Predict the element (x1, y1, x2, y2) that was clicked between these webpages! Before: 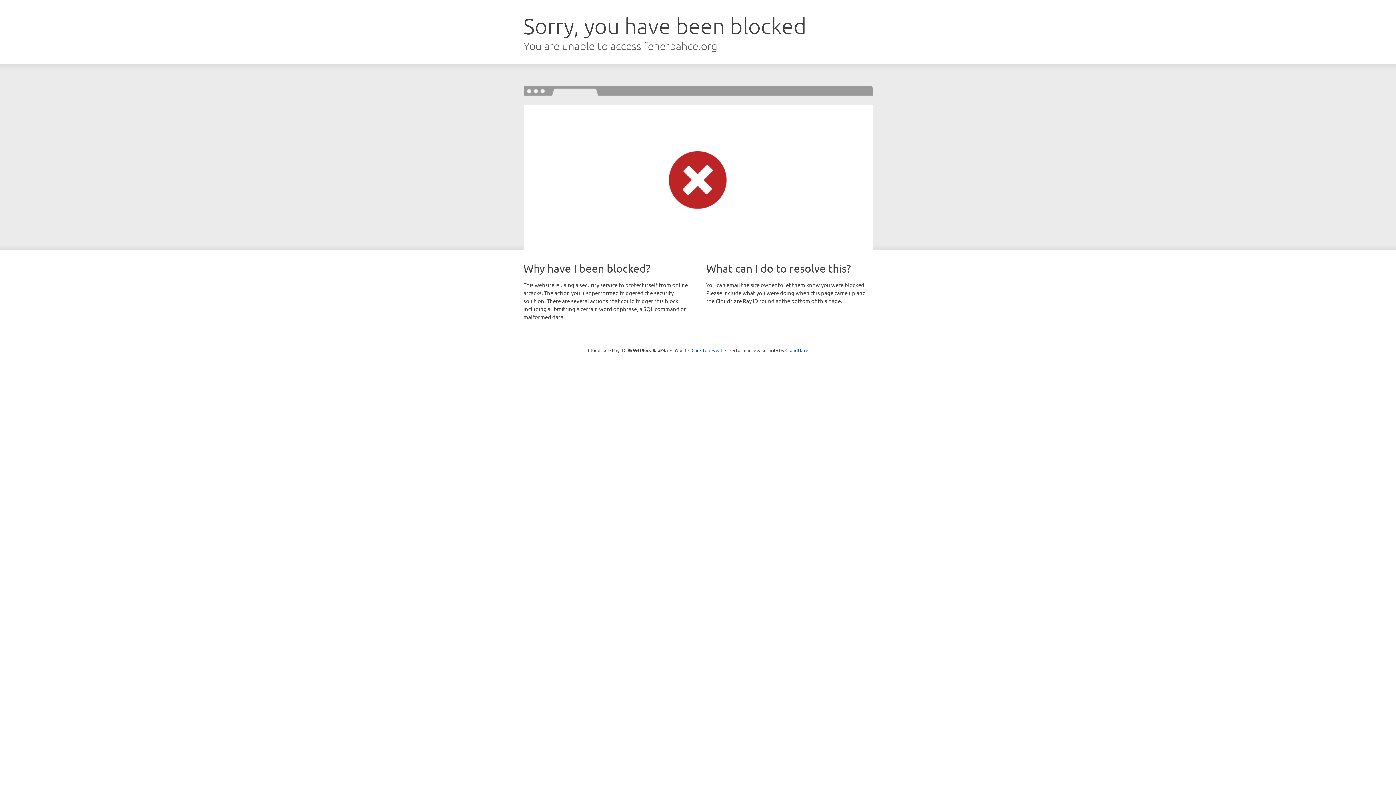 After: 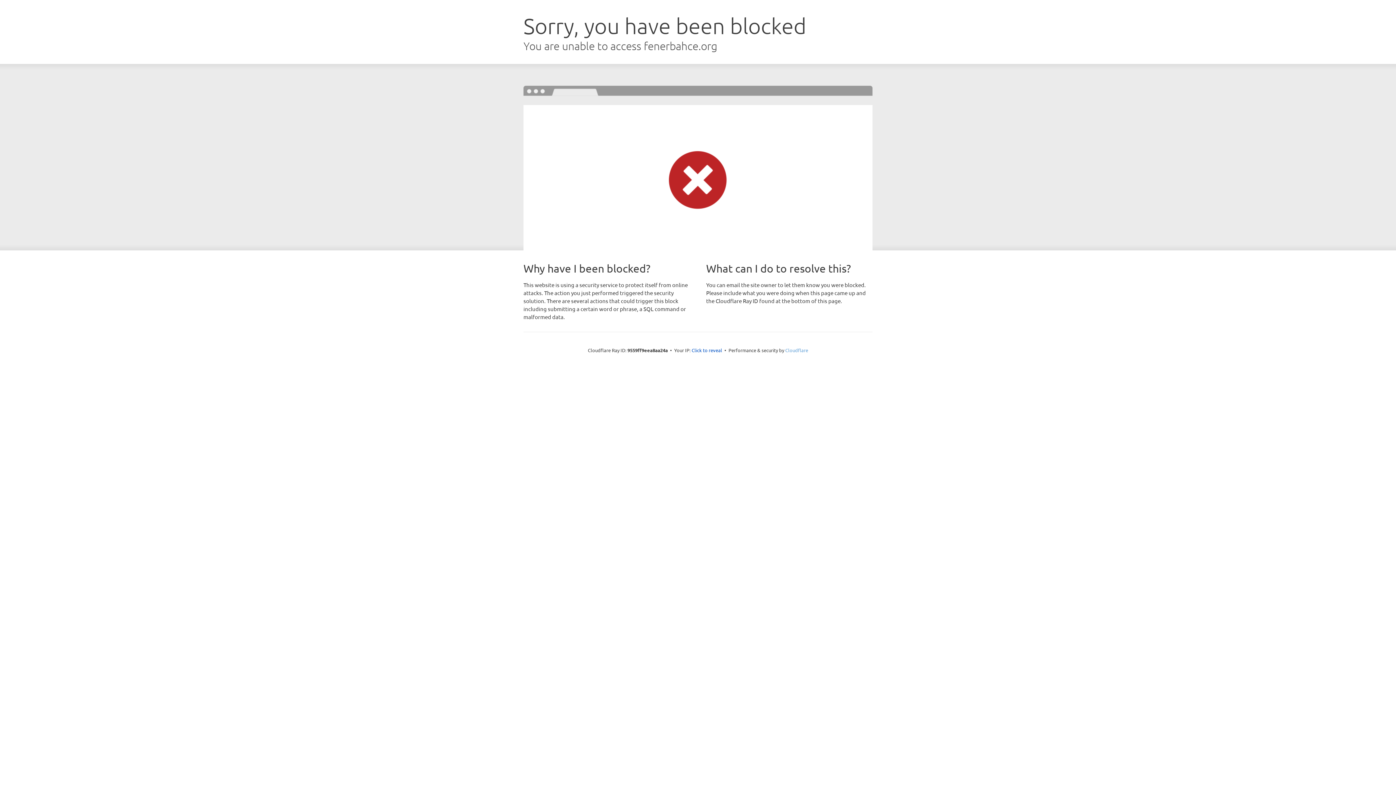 Action: bbox: (785, 347, 808, 353) label: Cloudflare